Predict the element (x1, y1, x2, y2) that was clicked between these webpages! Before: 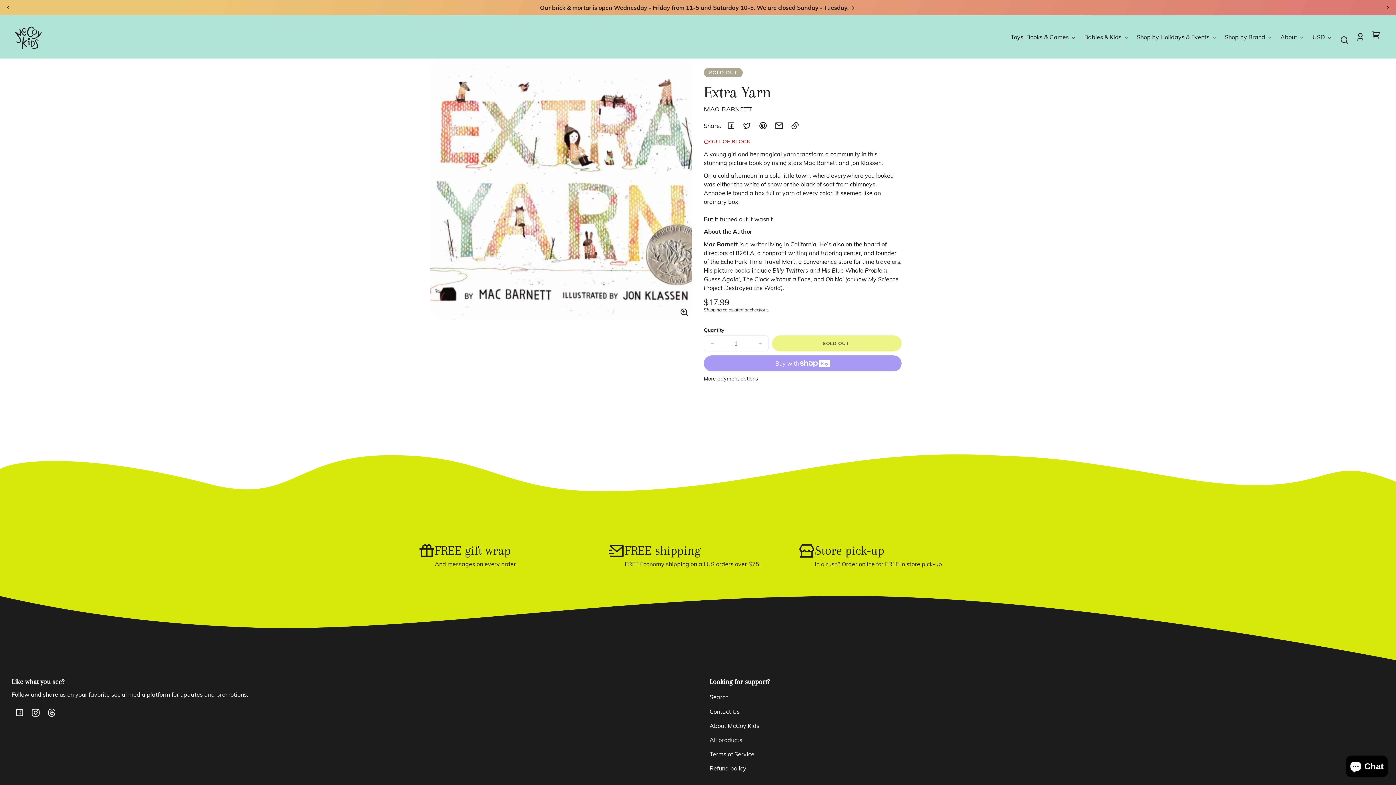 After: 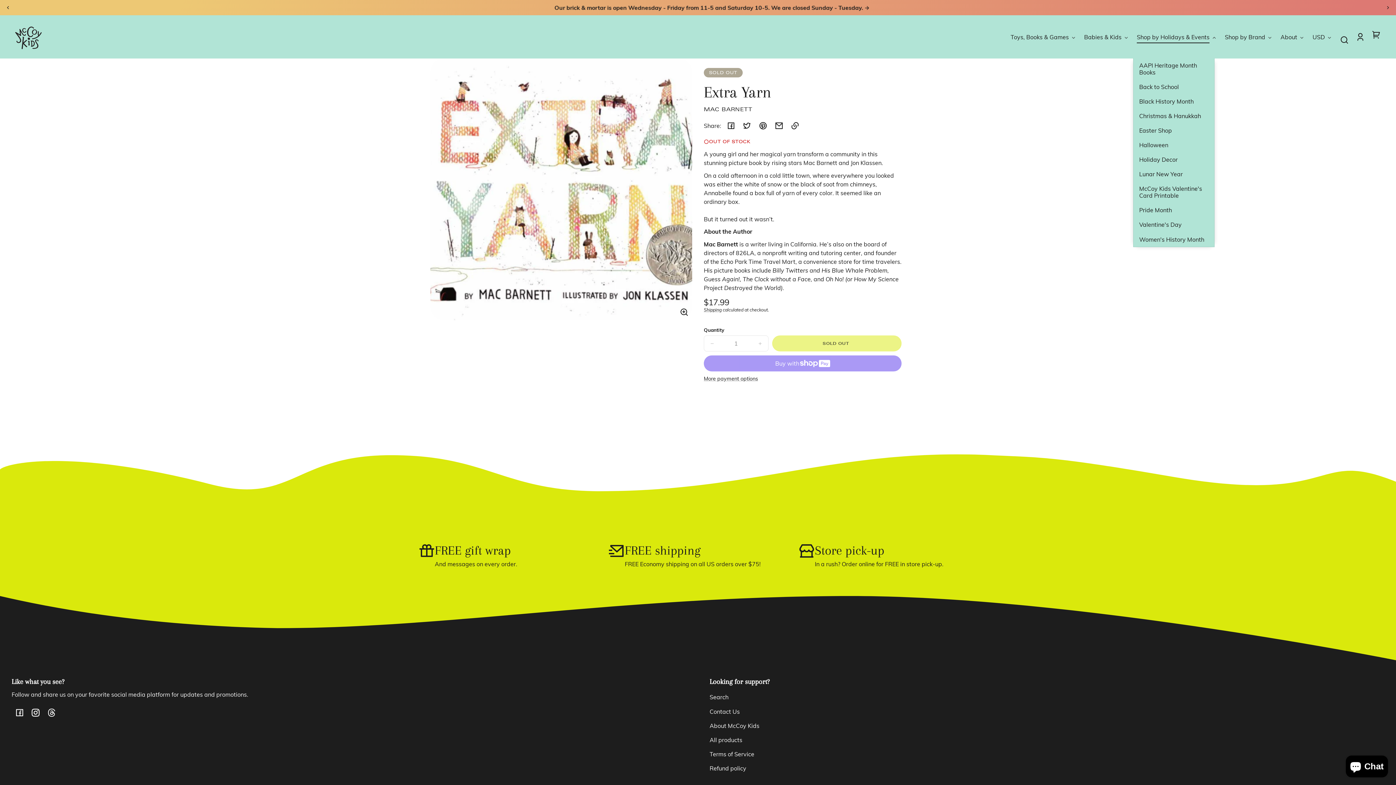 Action: bbox: (1137, 29, 1217, 45) label: Shop by Holidays & Events